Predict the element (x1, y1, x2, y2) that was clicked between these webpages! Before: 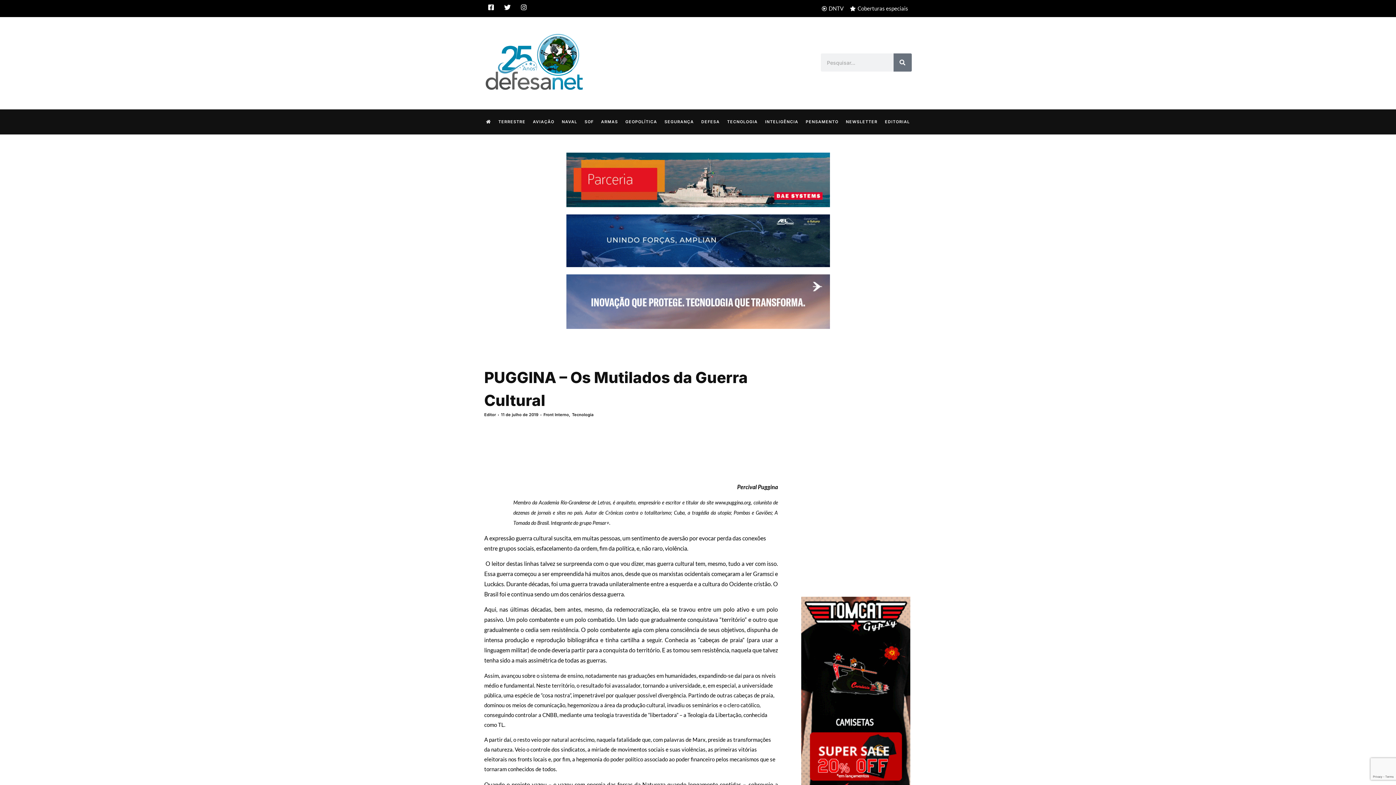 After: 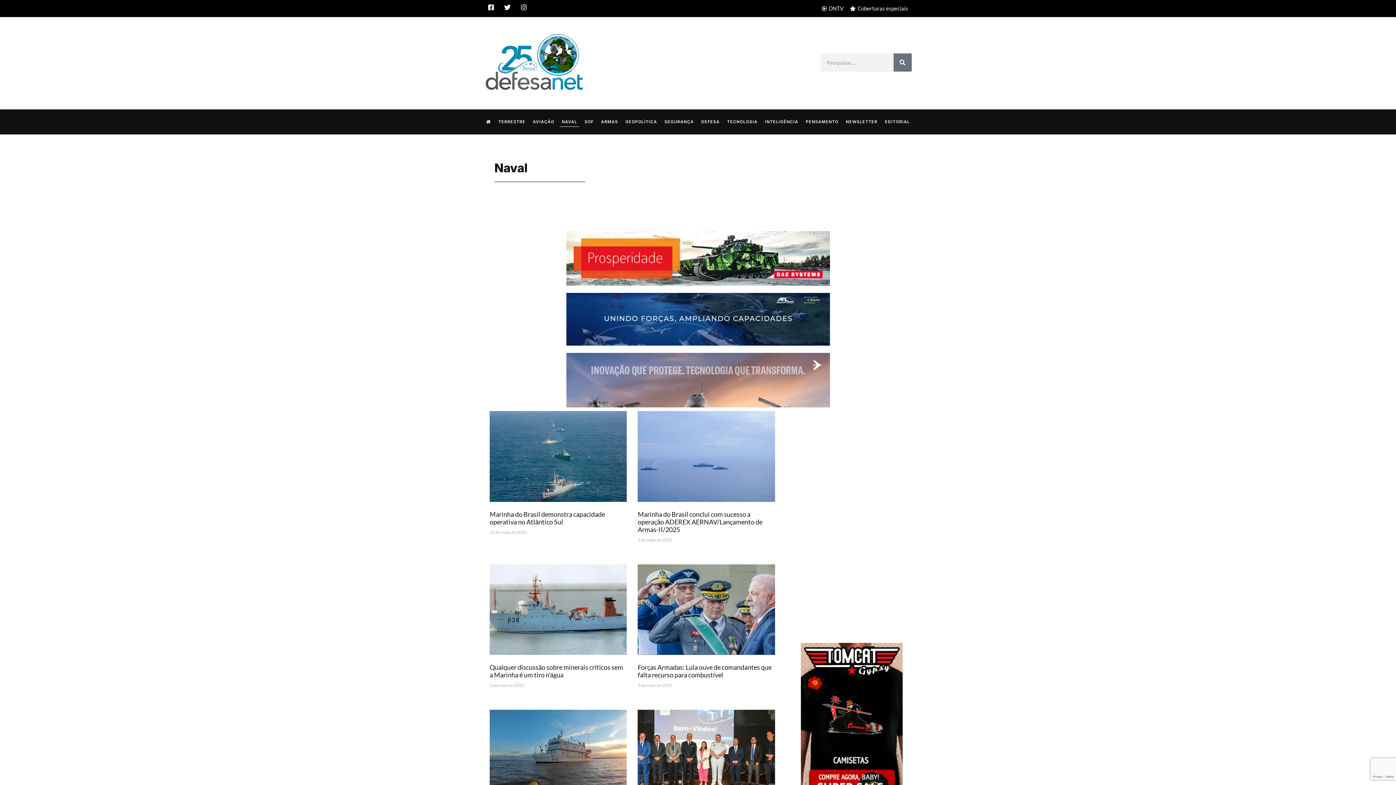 Action: label: NAVAL bbox: (560, 116, 579, 127)